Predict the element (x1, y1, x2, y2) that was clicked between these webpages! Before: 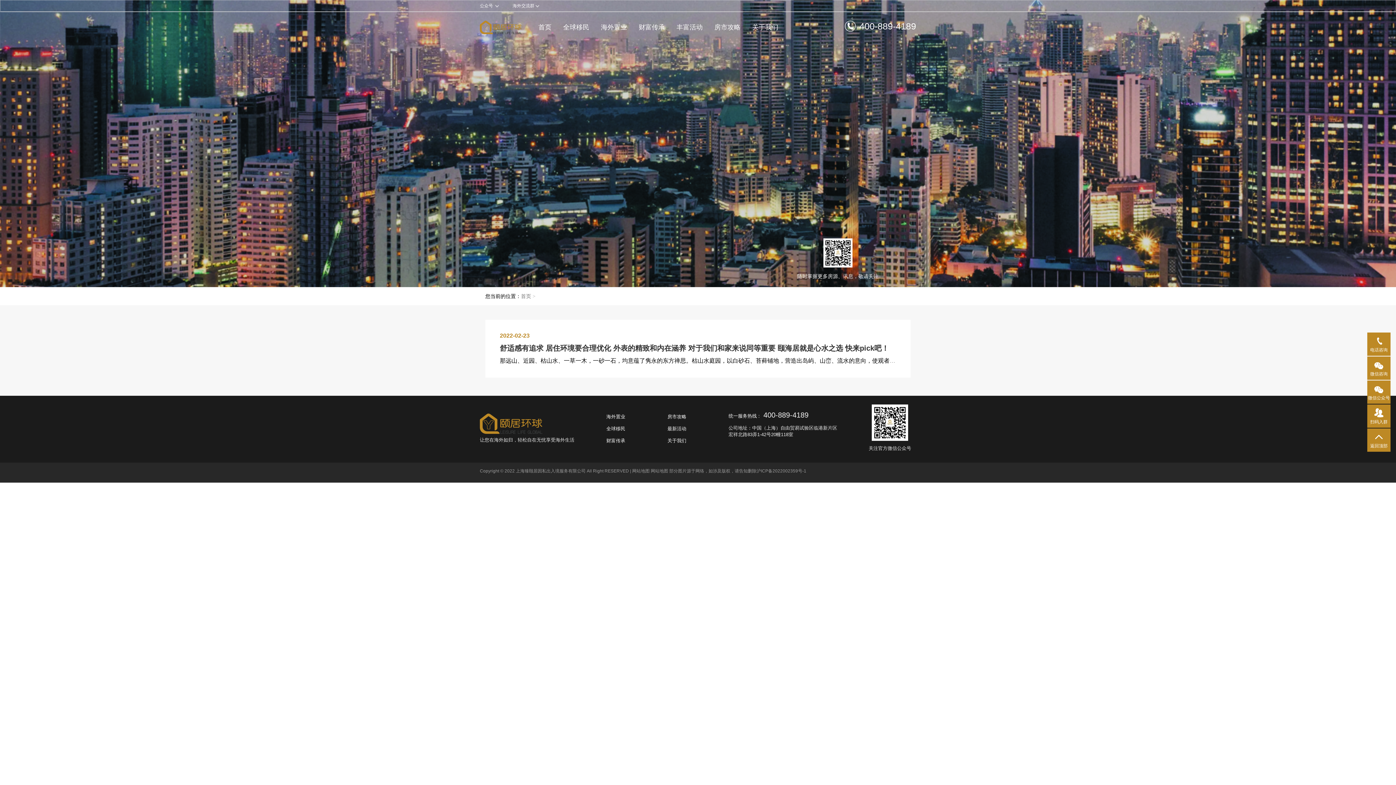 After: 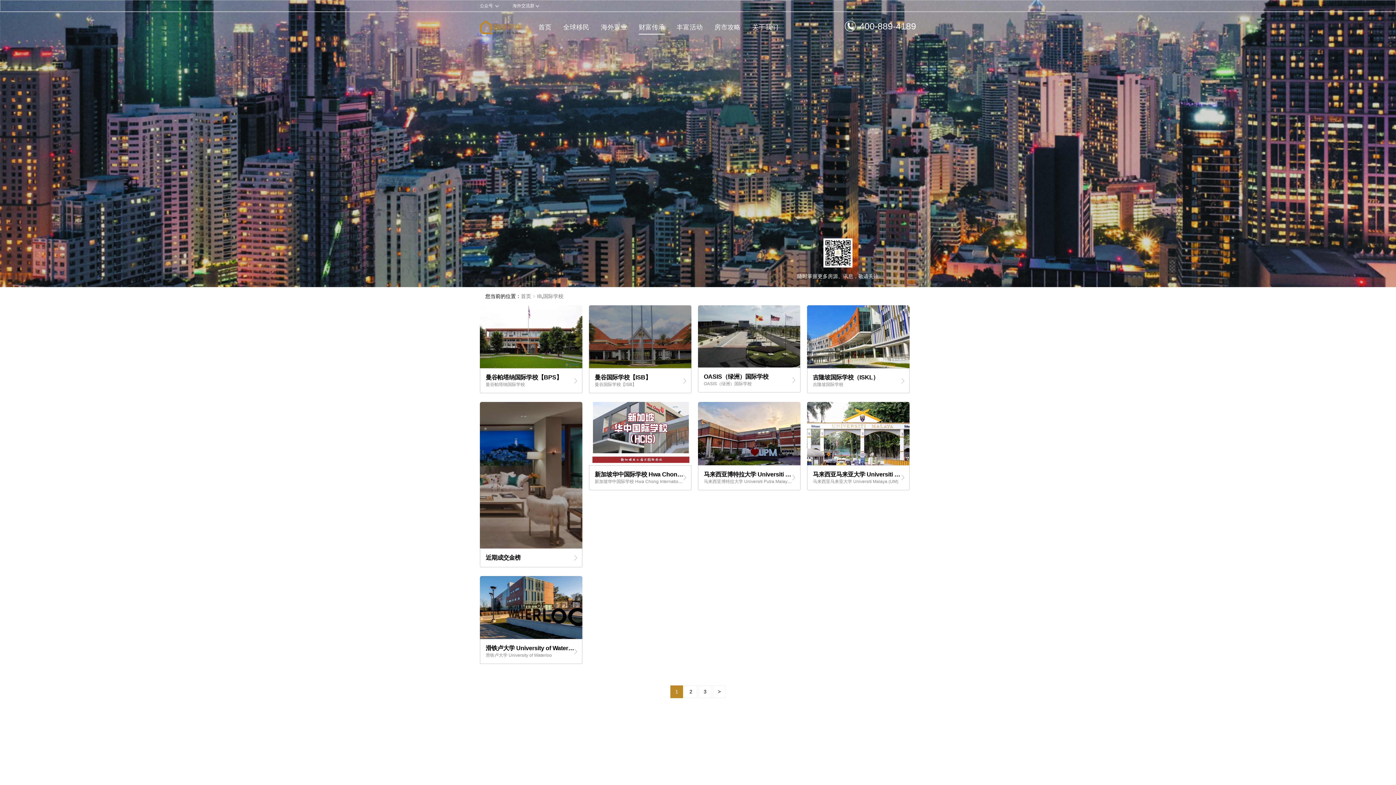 Action: label: 财富传承 bbox: (638, 23, 665, 33)